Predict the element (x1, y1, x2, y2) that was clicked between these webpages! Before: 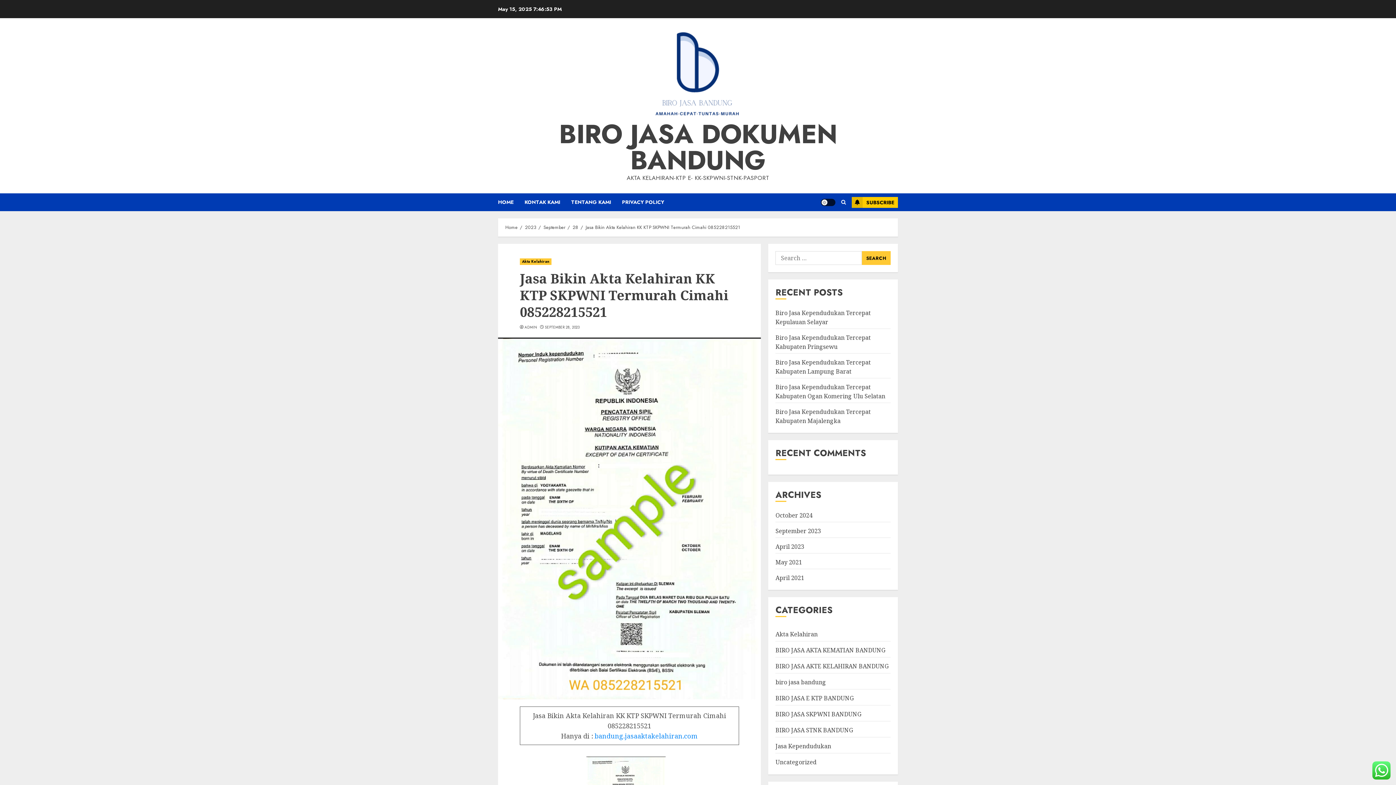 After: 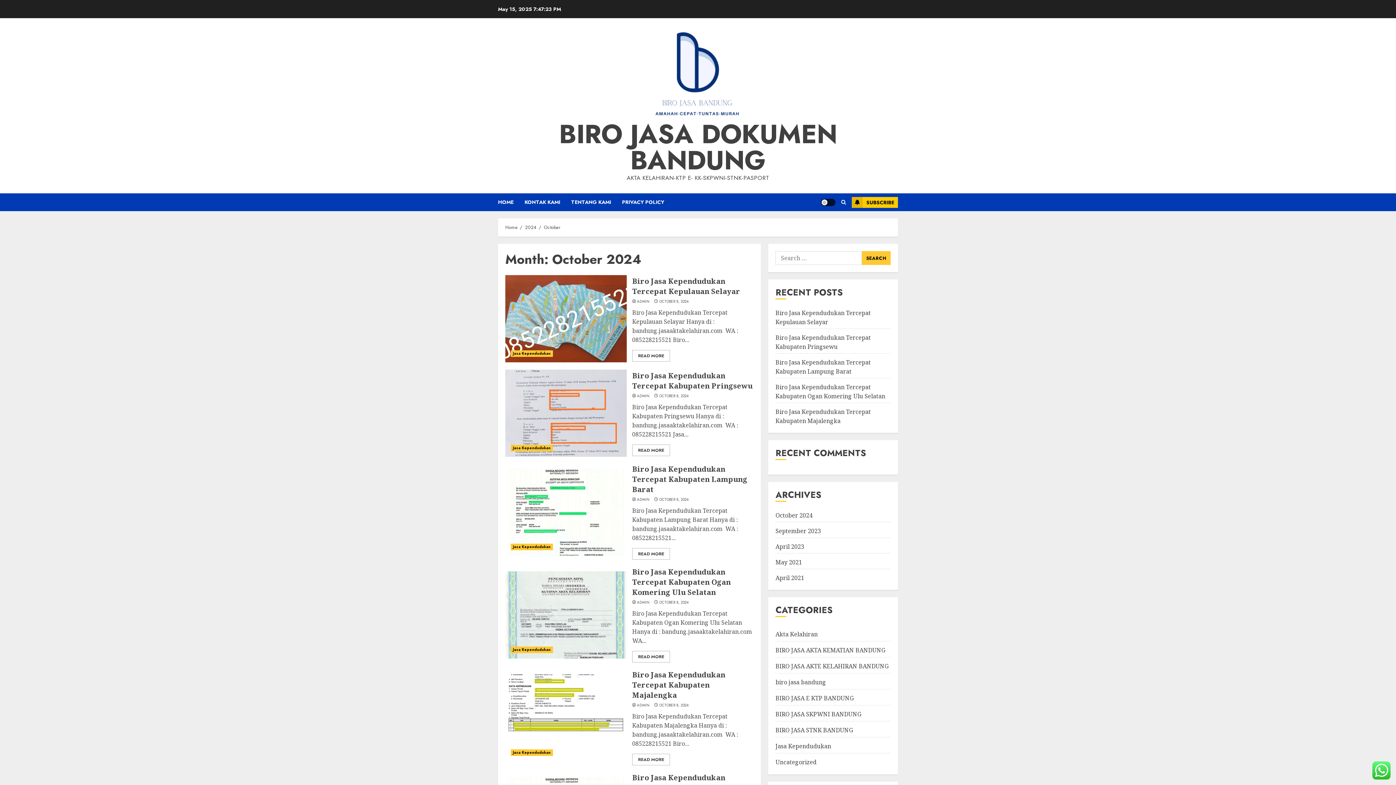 Action: bbox: (775, 511, 812, 520) label: October 2024